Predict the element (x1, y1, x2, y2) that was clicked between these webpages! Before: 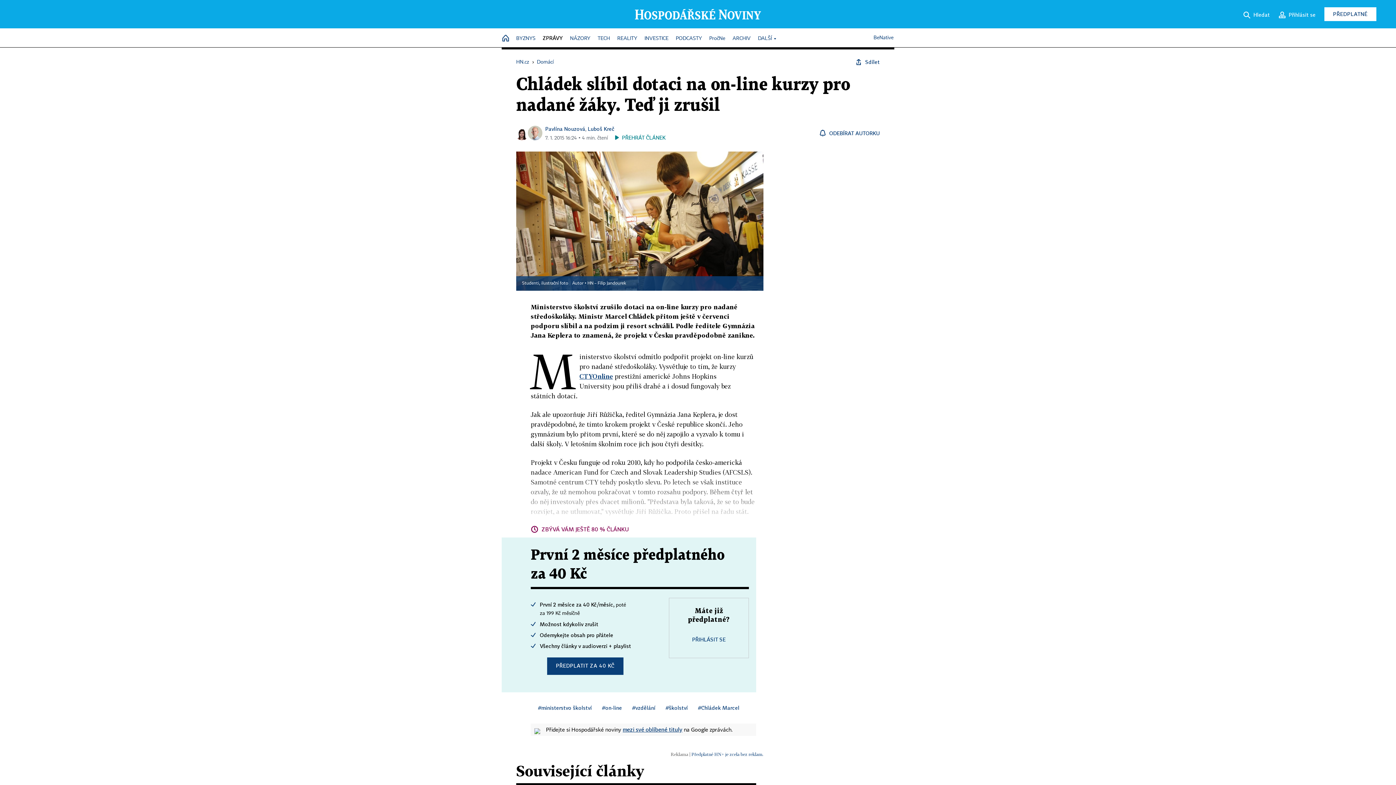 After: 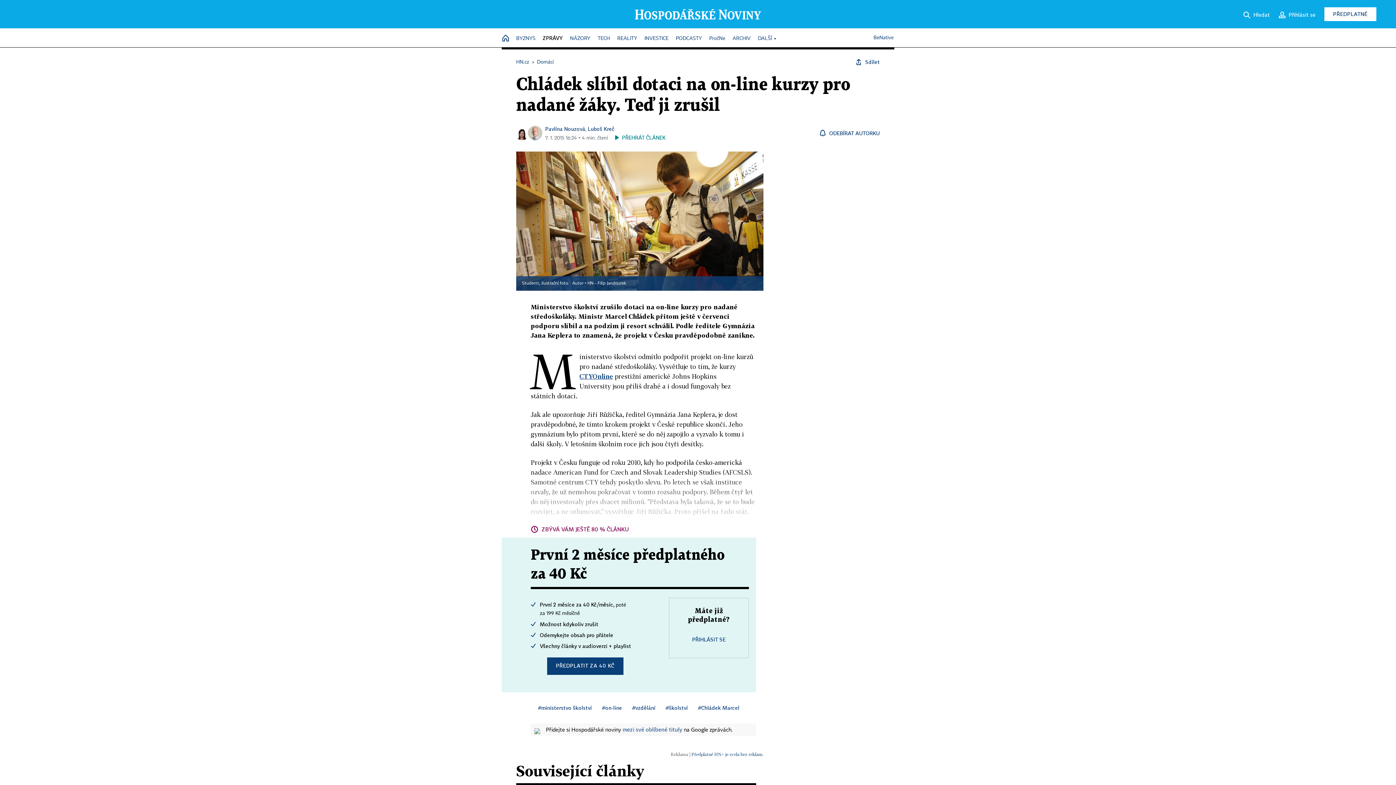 Action: bbox: (622, 726, 682, 732) label: mezi své oblíbené tituly